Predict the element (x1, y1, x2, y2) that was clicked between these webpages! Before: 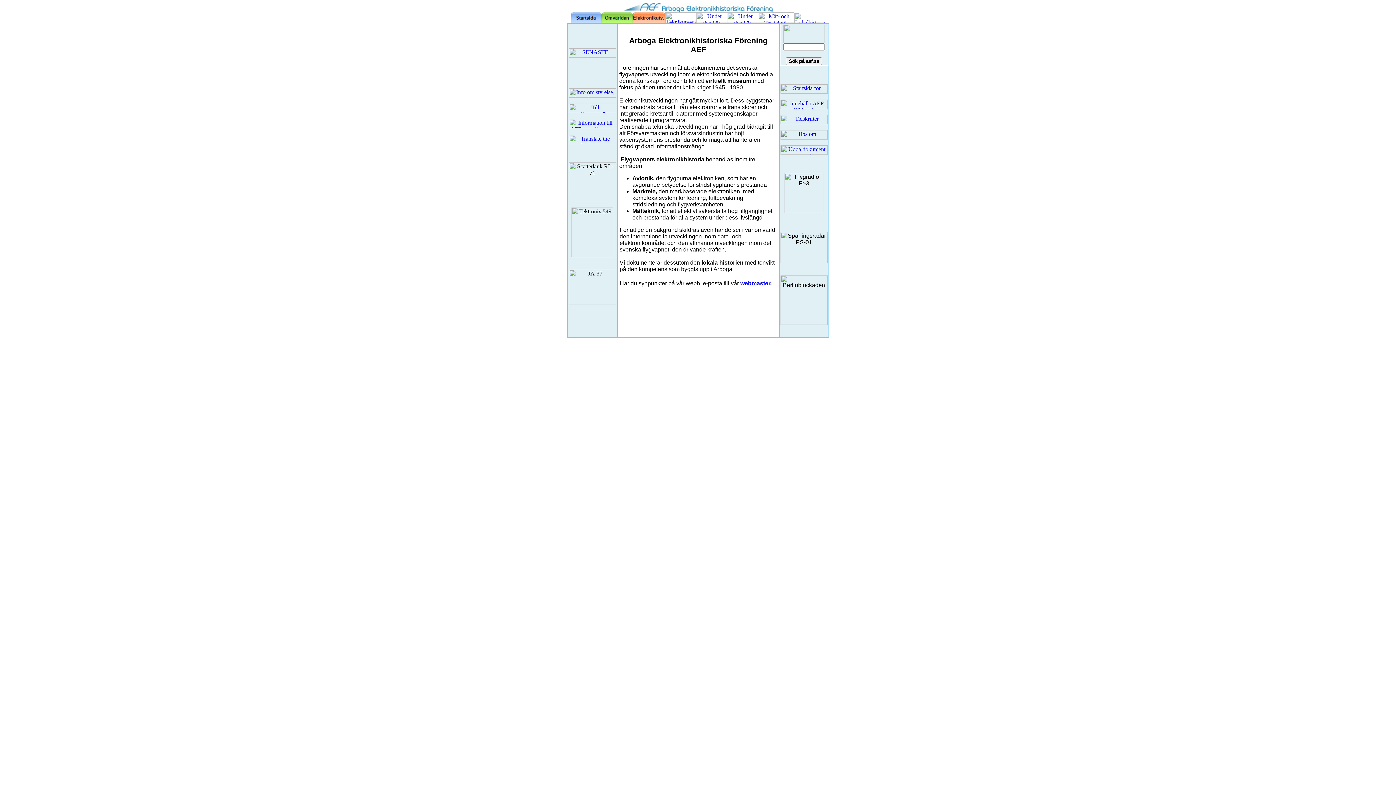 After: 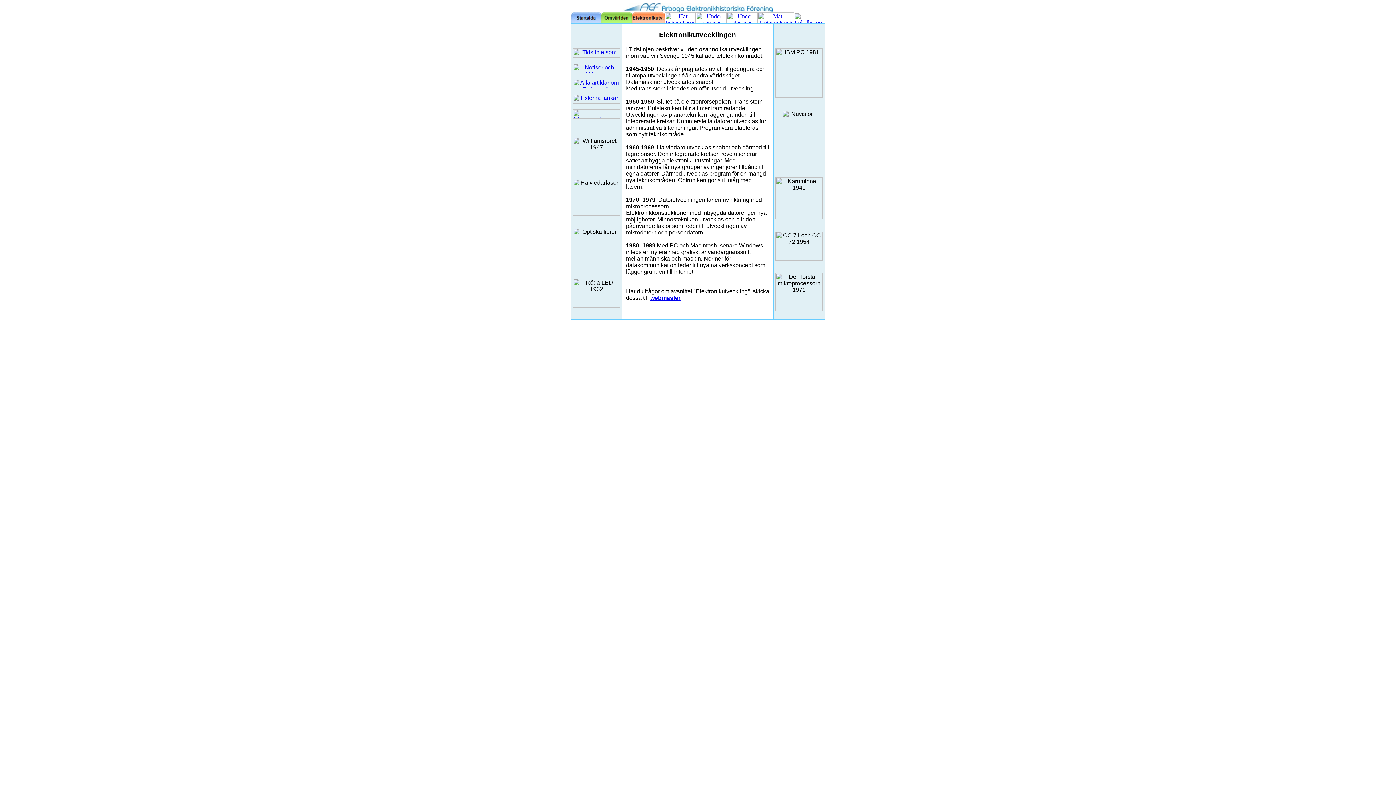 Action: bbox: (632, 17, 665, 24)